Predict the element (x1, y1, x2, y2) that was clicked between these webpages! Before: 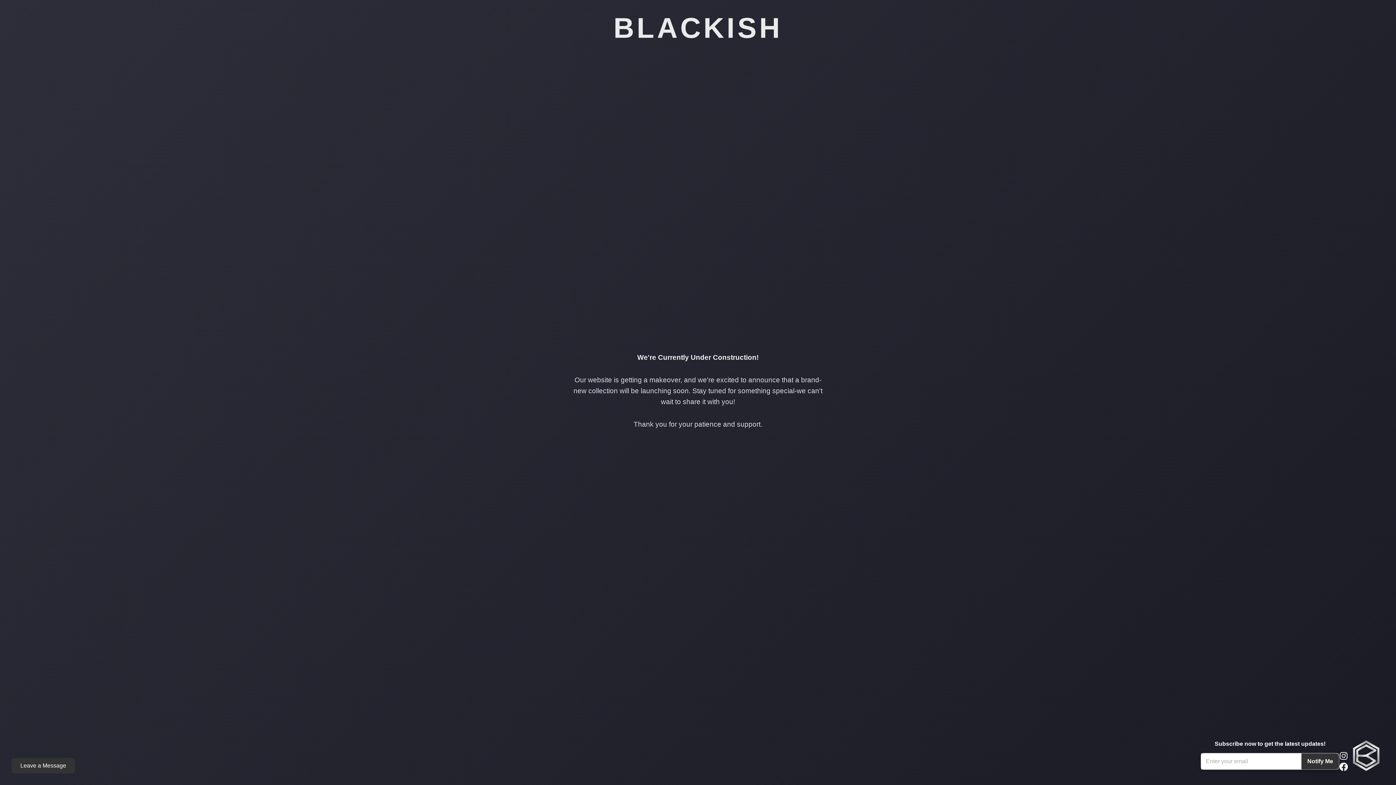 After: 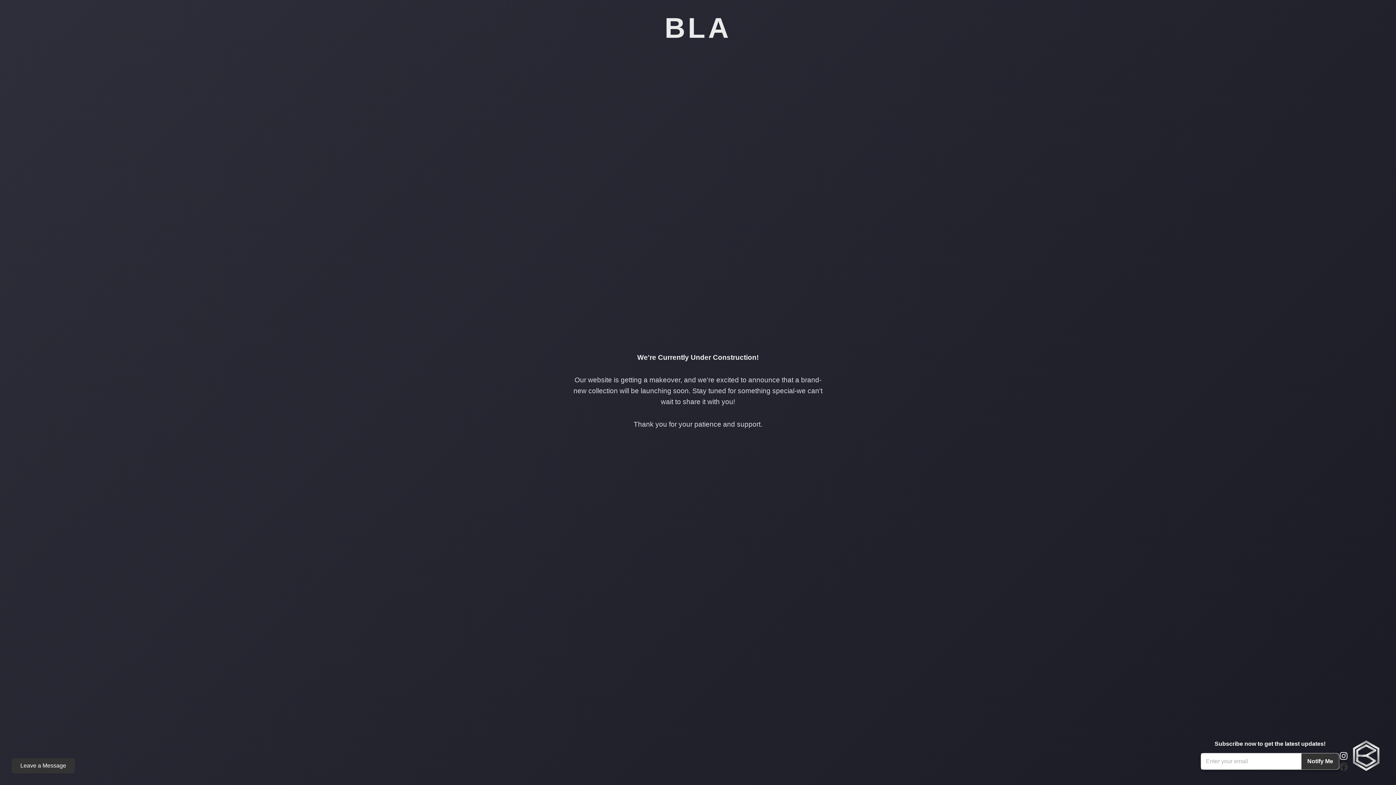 Action: bbox: (1339, 762, 1348, 773)